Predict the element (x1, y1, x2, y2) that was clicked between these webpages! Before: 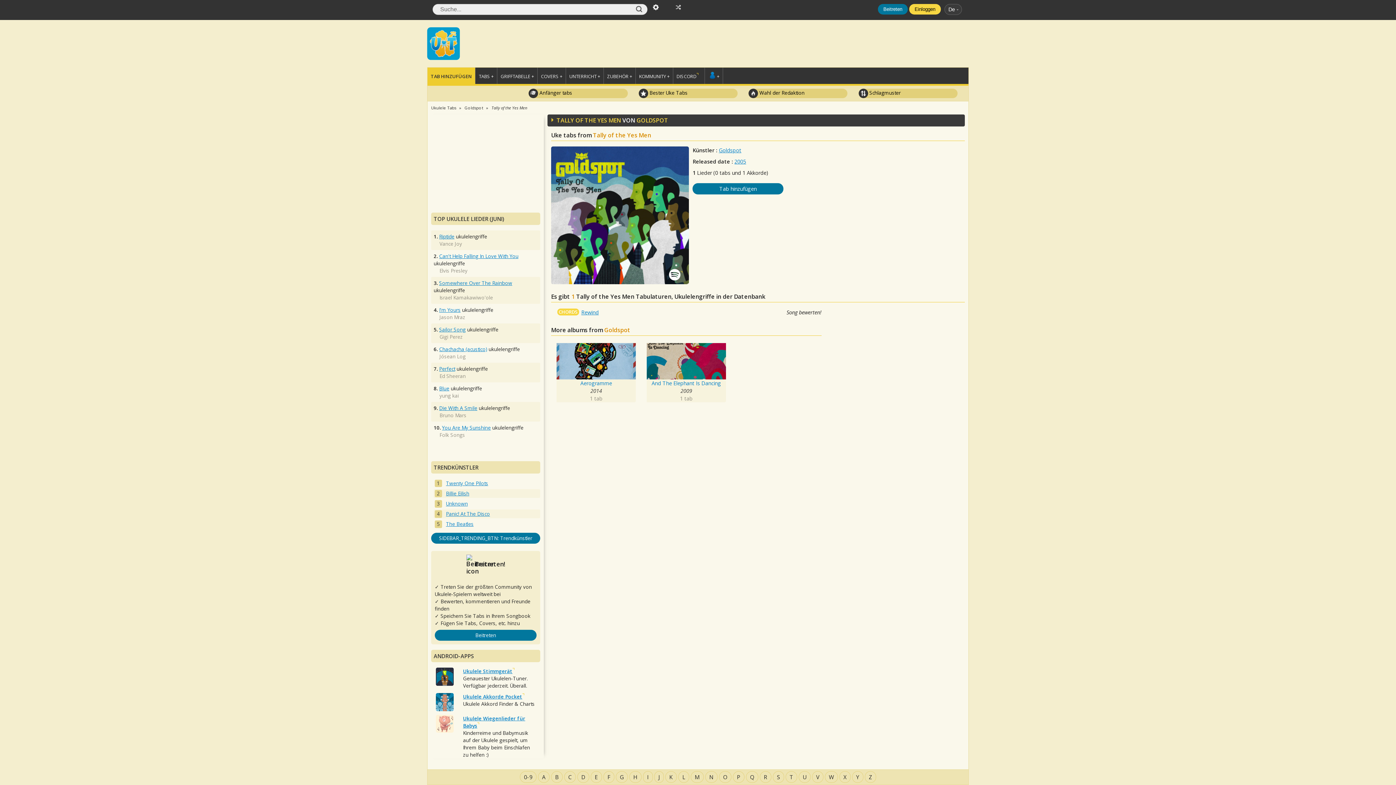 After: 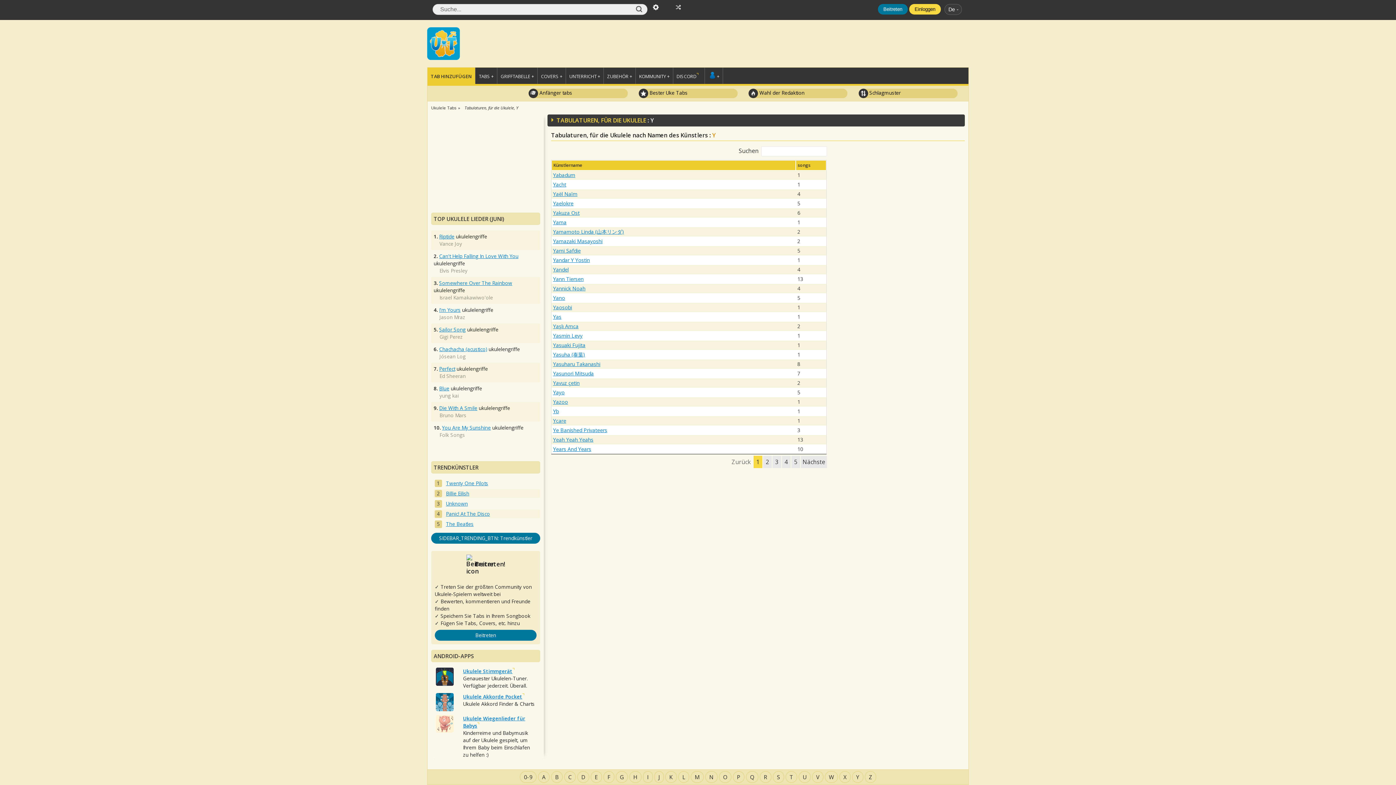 Action: bbox: (852, 771, 863, 783) label: Y